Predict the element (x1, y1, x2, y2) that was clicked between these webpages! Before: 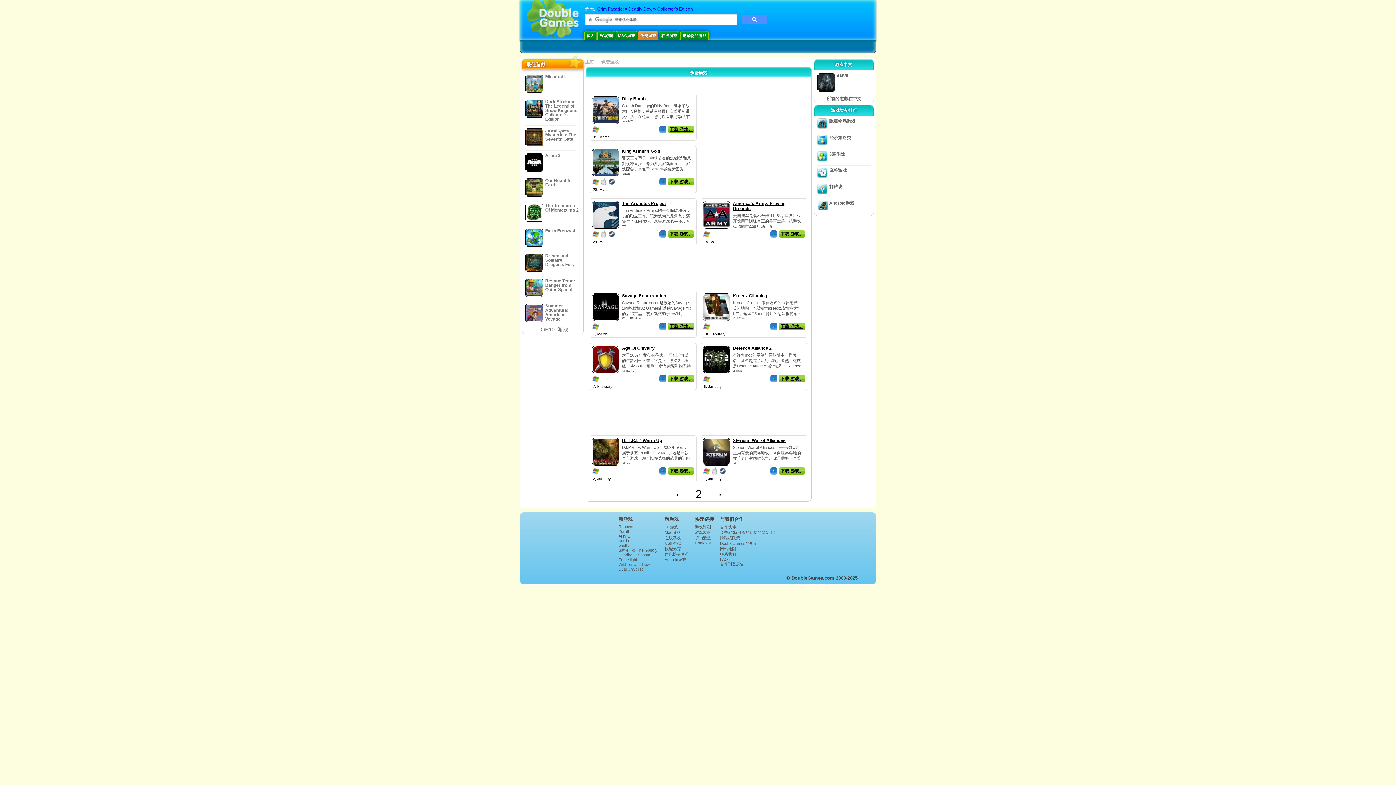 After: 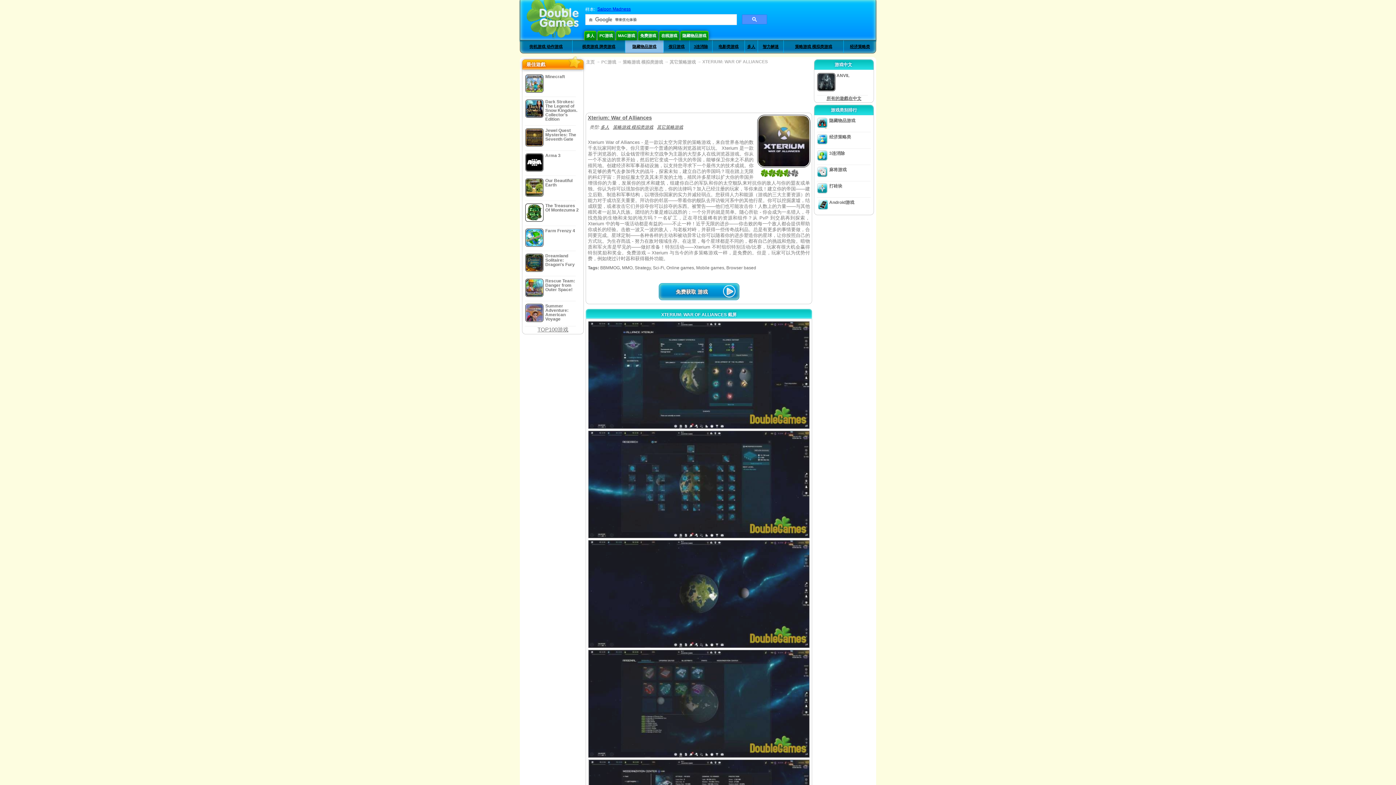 Action: bbox: (733, 438, 785, 443) label: Xterium: War of Alliances